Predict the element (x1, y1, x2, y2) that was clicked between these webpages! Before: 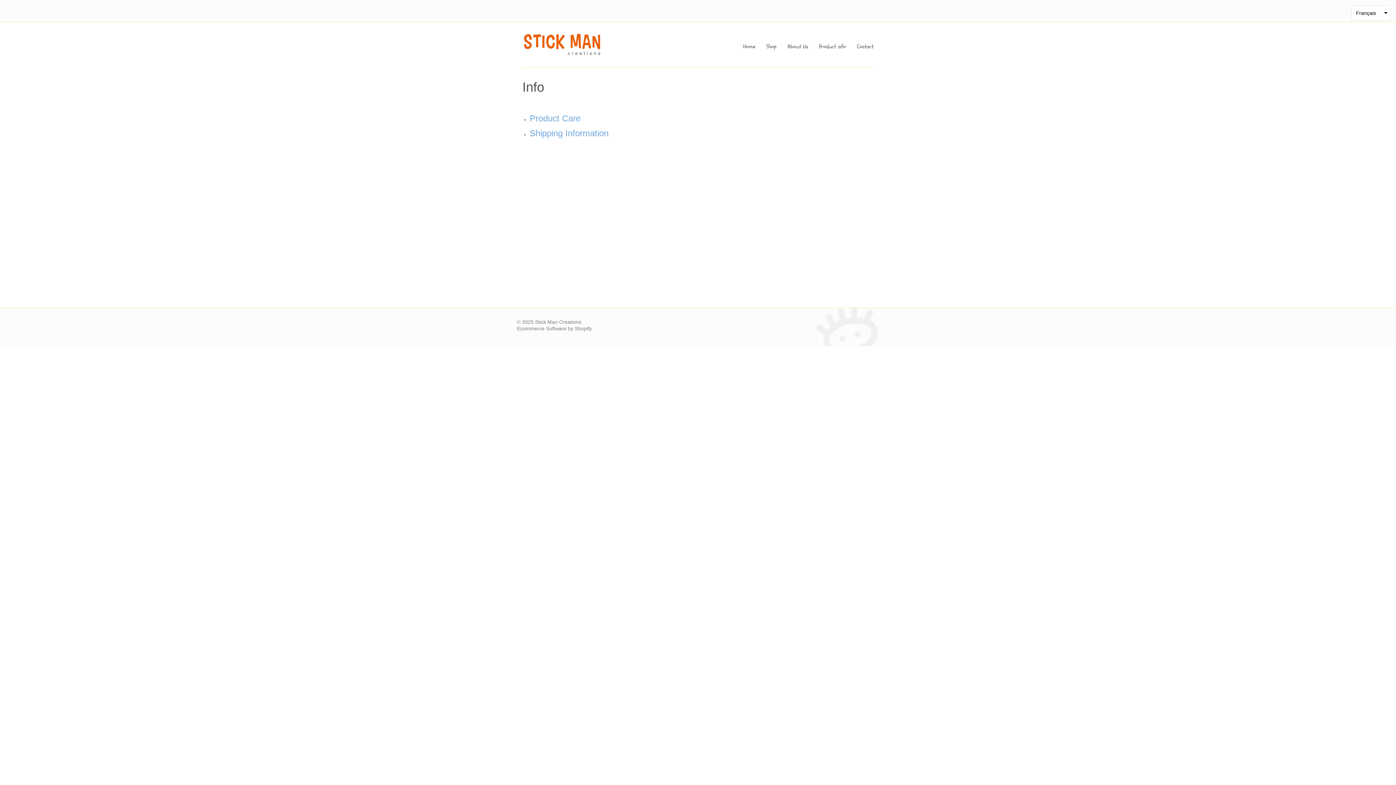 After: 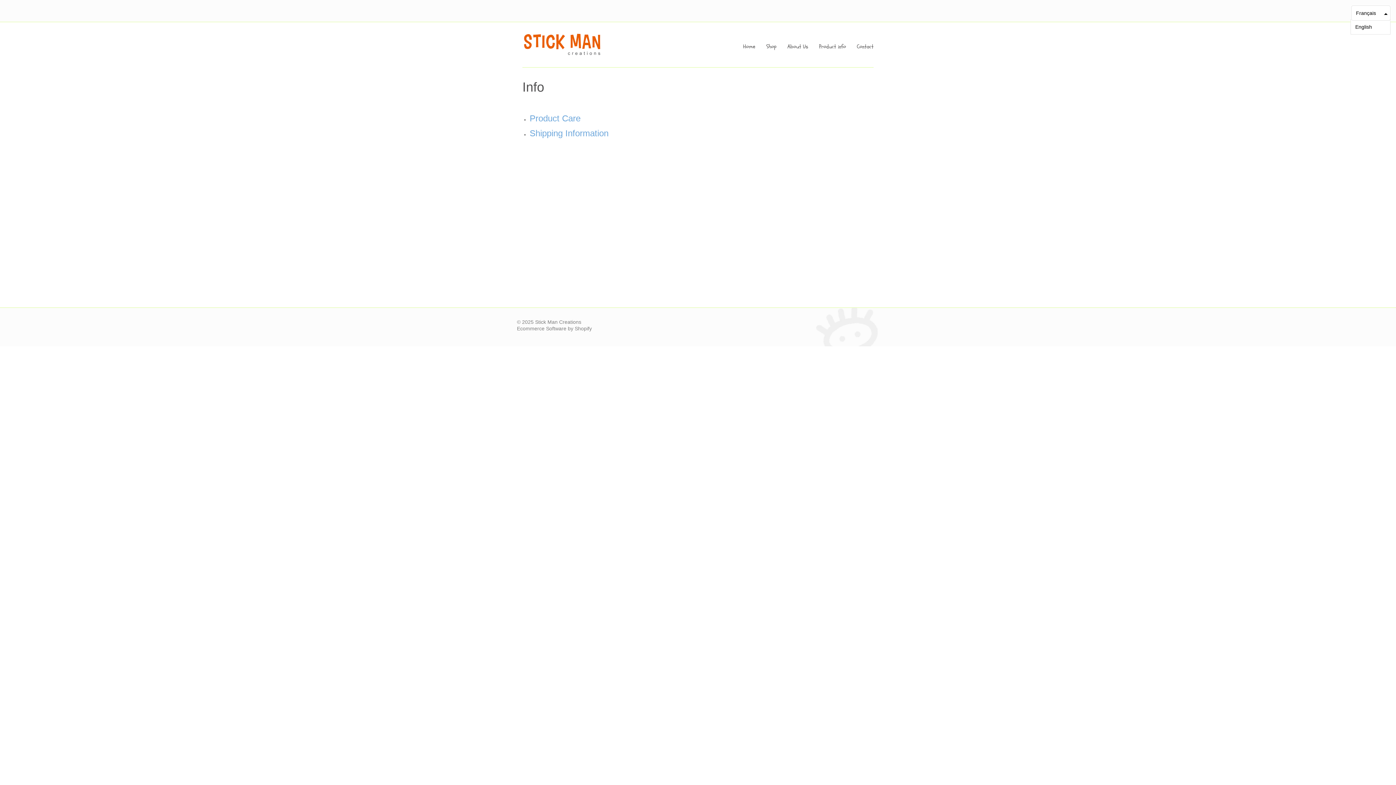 Action: label: Français bbox: (1351, 5, 1390, 20)